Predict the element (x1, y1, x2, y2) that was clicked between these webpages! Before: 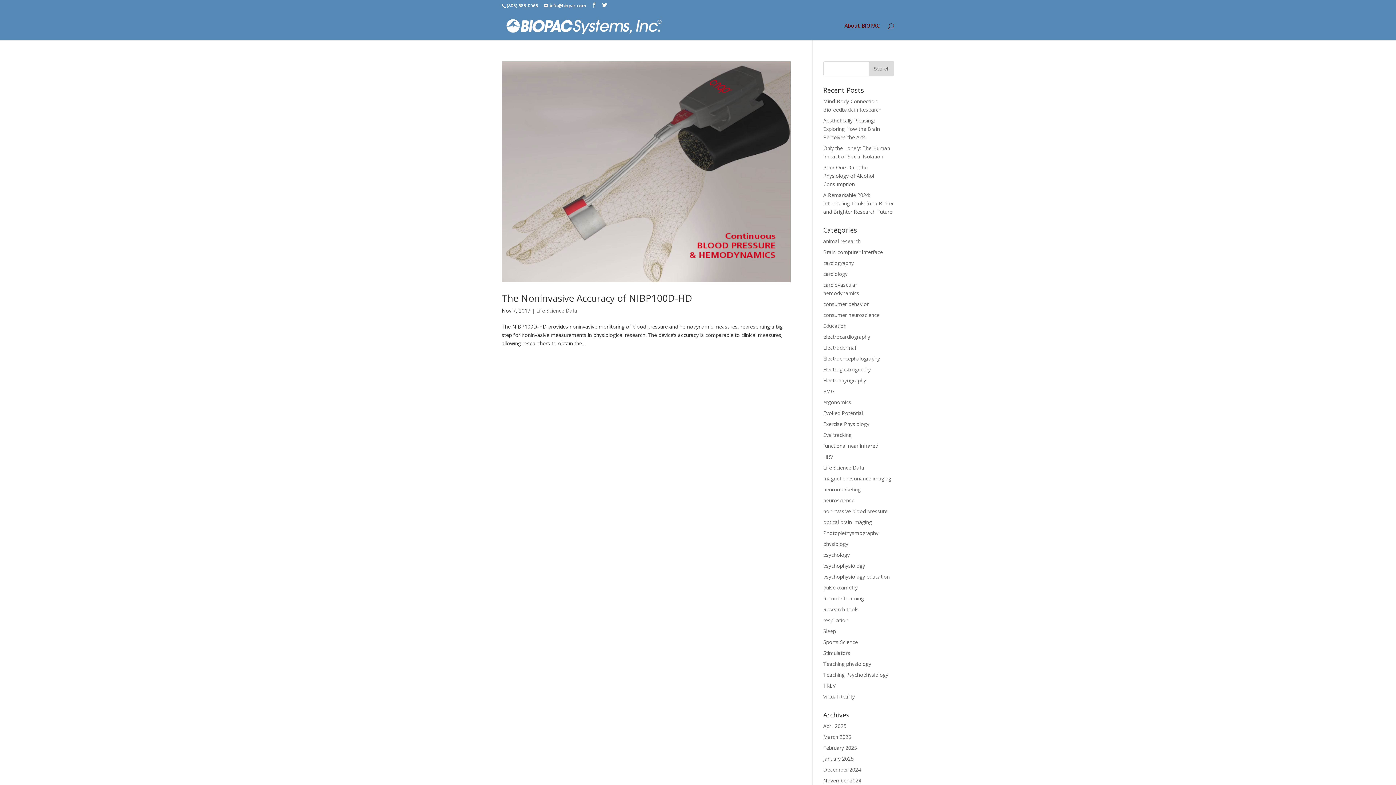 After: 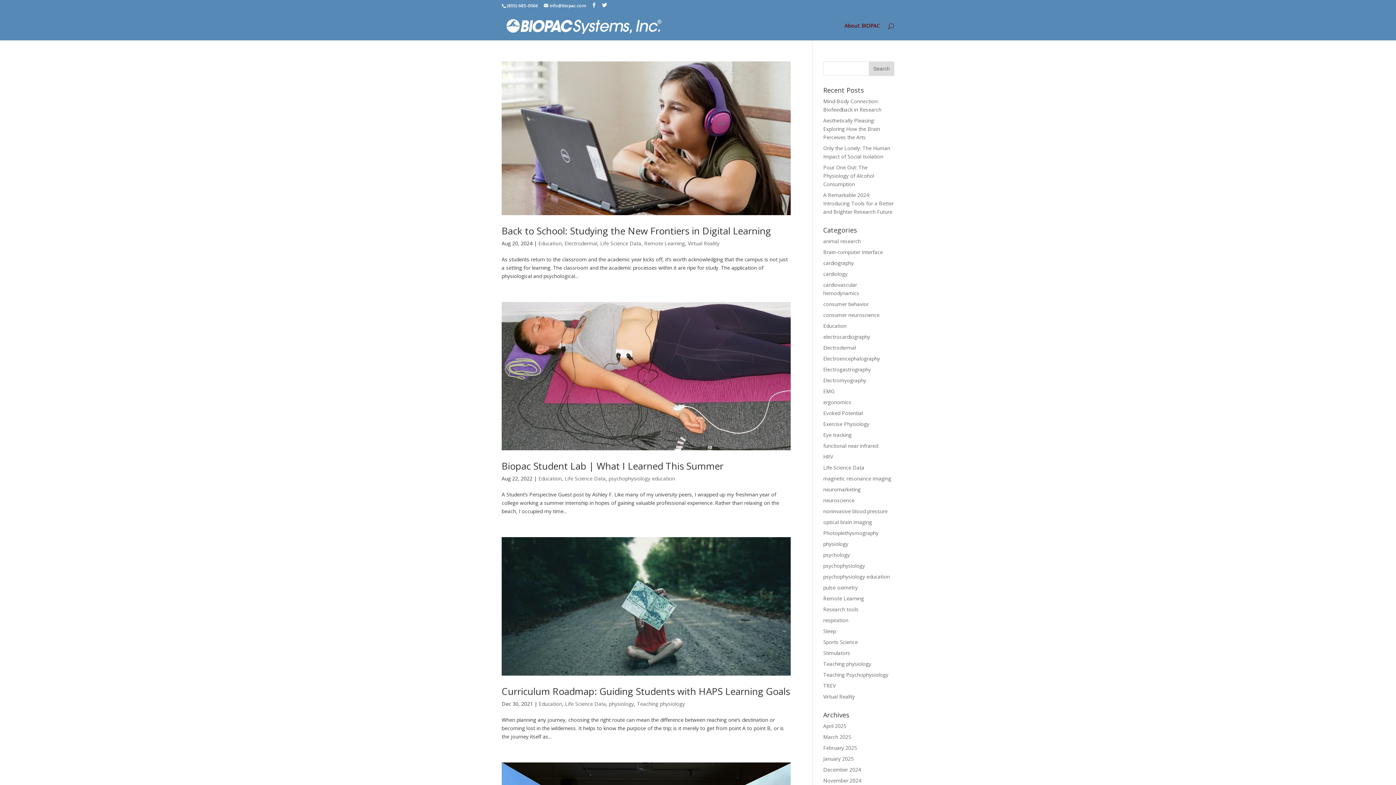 Action: label: Education bbox: (823, 322, 846, 329)